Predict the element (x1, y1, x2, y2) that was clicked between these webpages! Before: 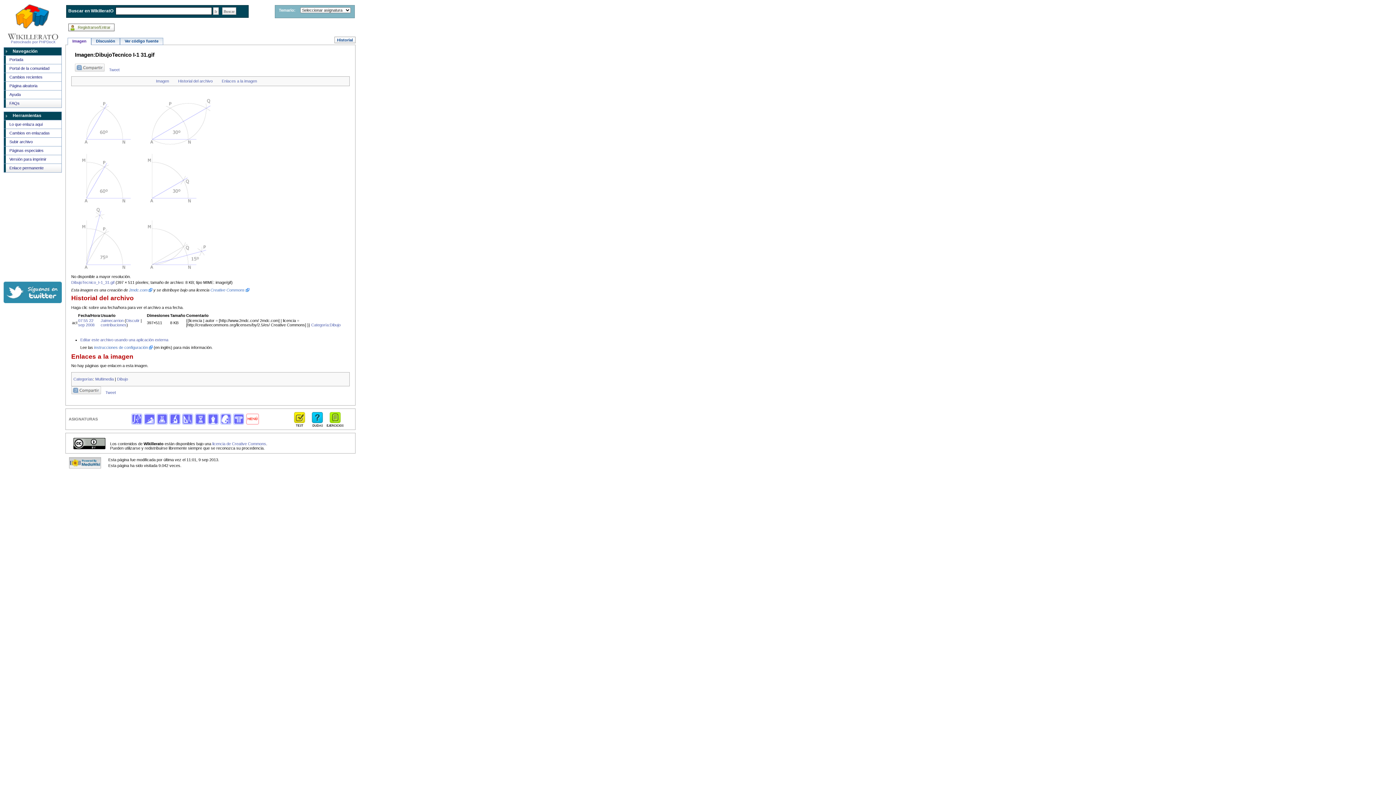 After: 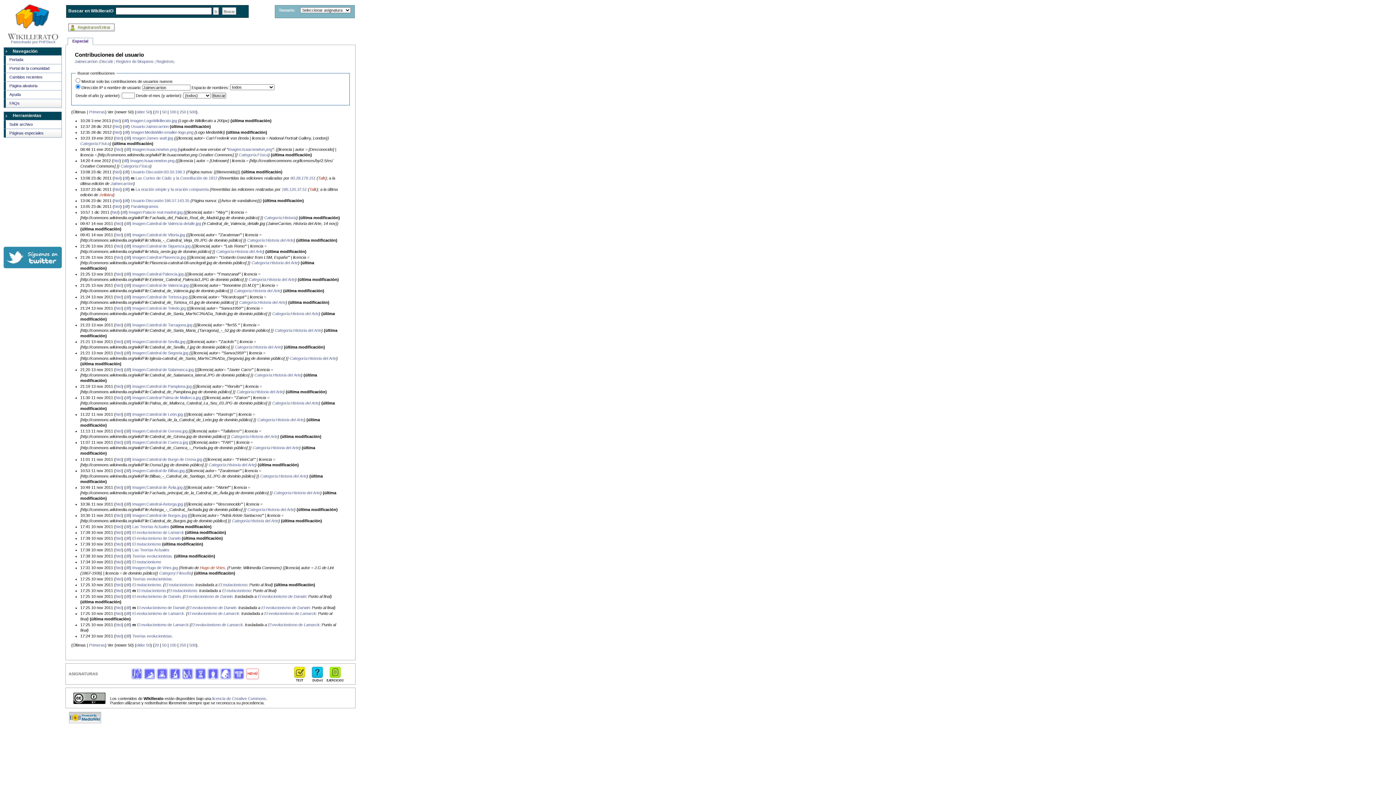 Action: label: contribuciones bbox: (100, 322, 126, 327)